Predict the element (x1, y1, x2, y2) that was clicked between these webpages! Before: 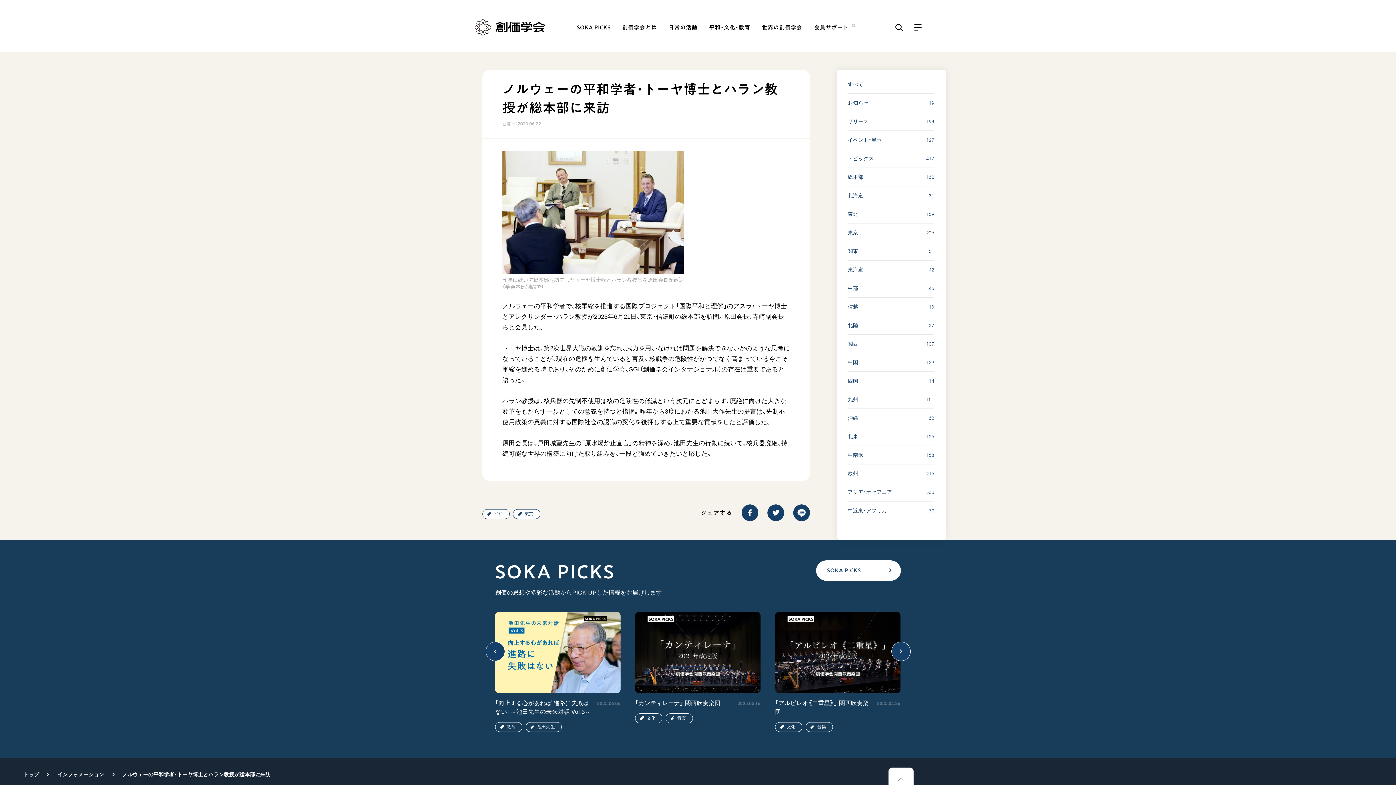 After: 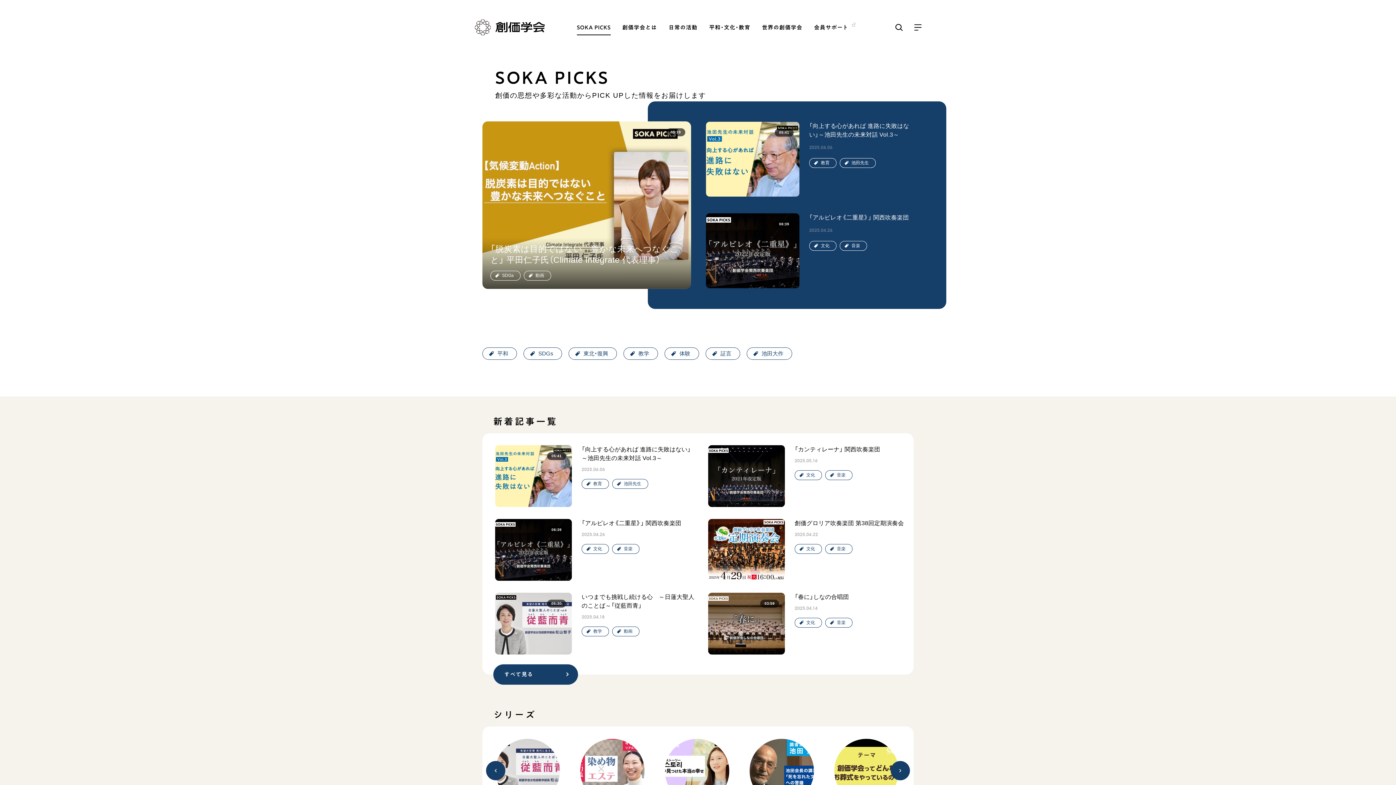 Action: bbox: (816, 560, 901, 581) label: SOKA PICKS